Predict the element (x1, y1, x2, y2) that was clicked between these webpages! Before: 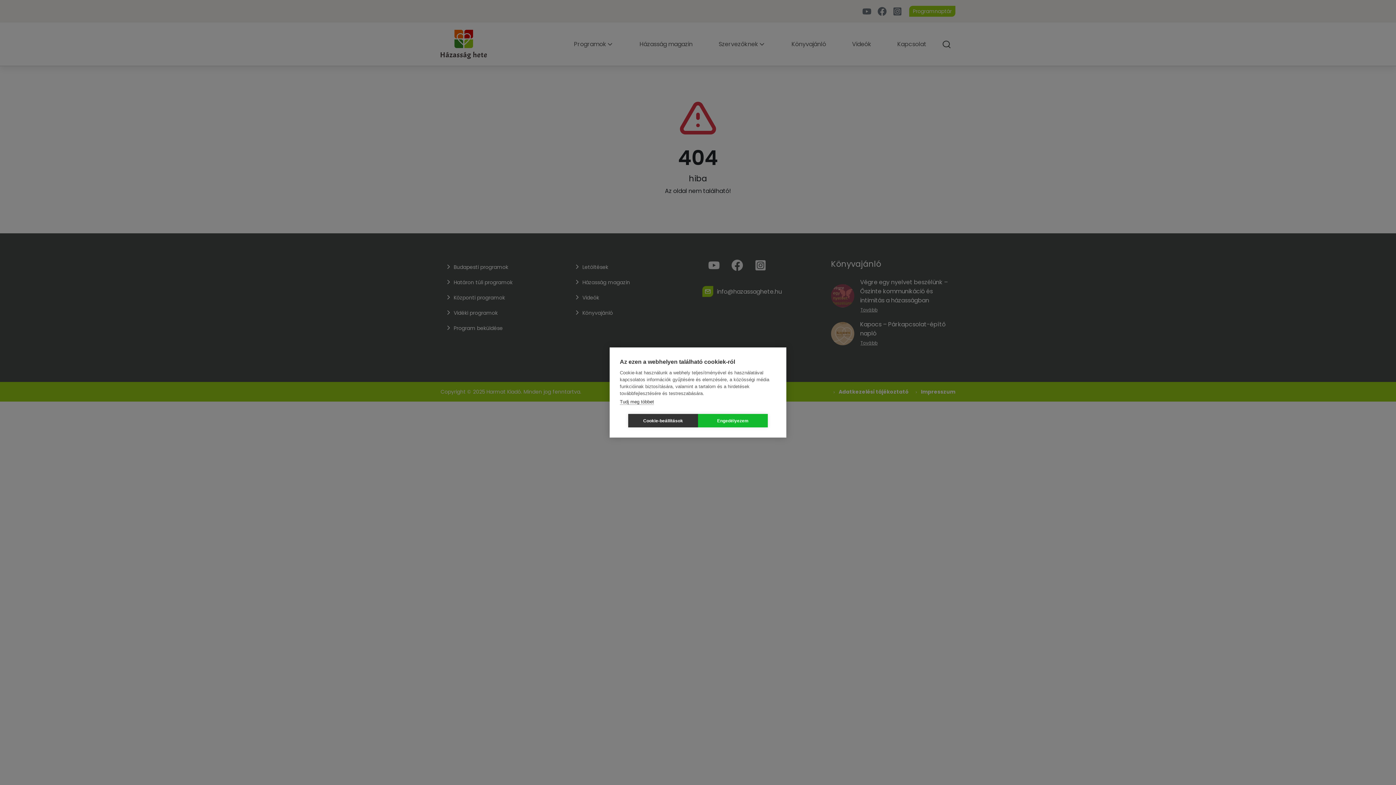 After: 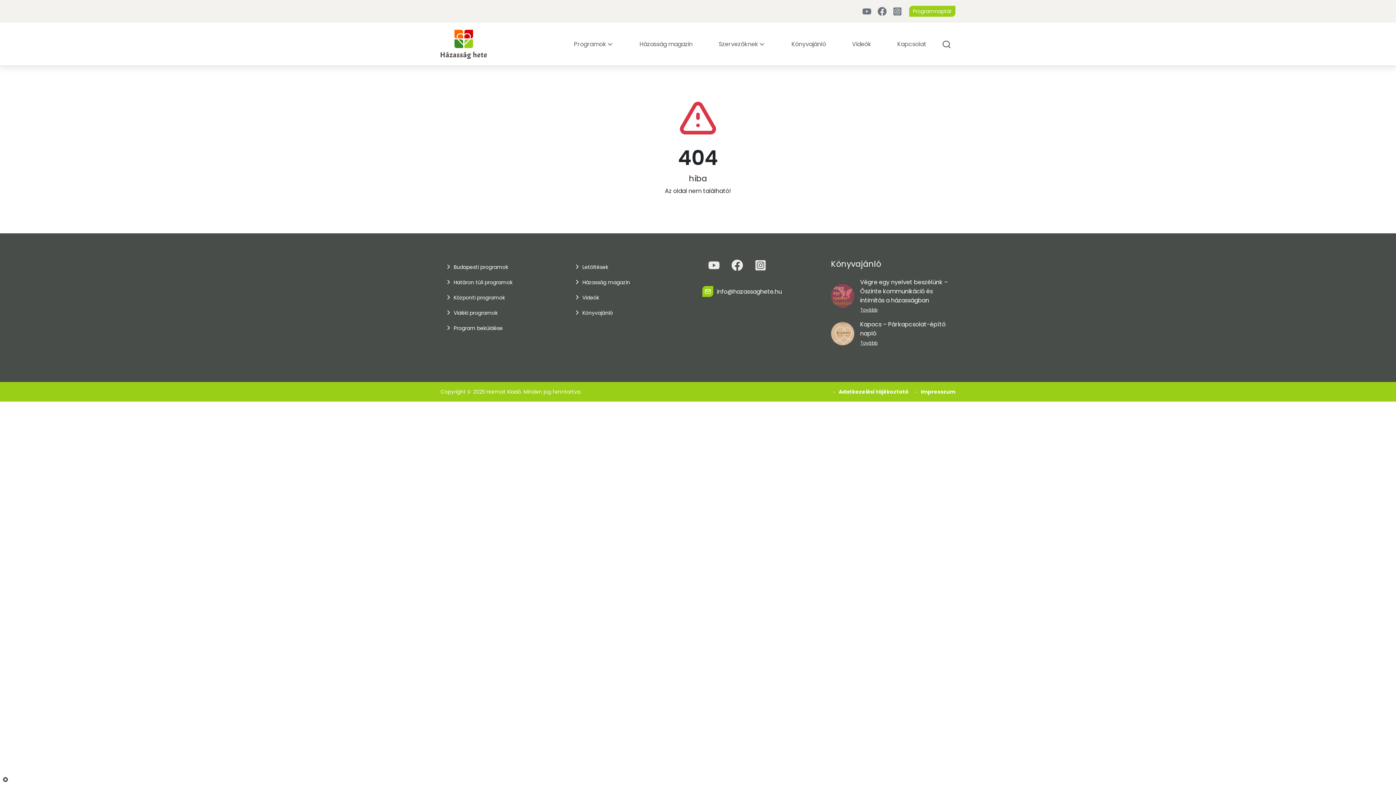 Action: bbox: (698, 414, 768, 427) label: Engedélyezem